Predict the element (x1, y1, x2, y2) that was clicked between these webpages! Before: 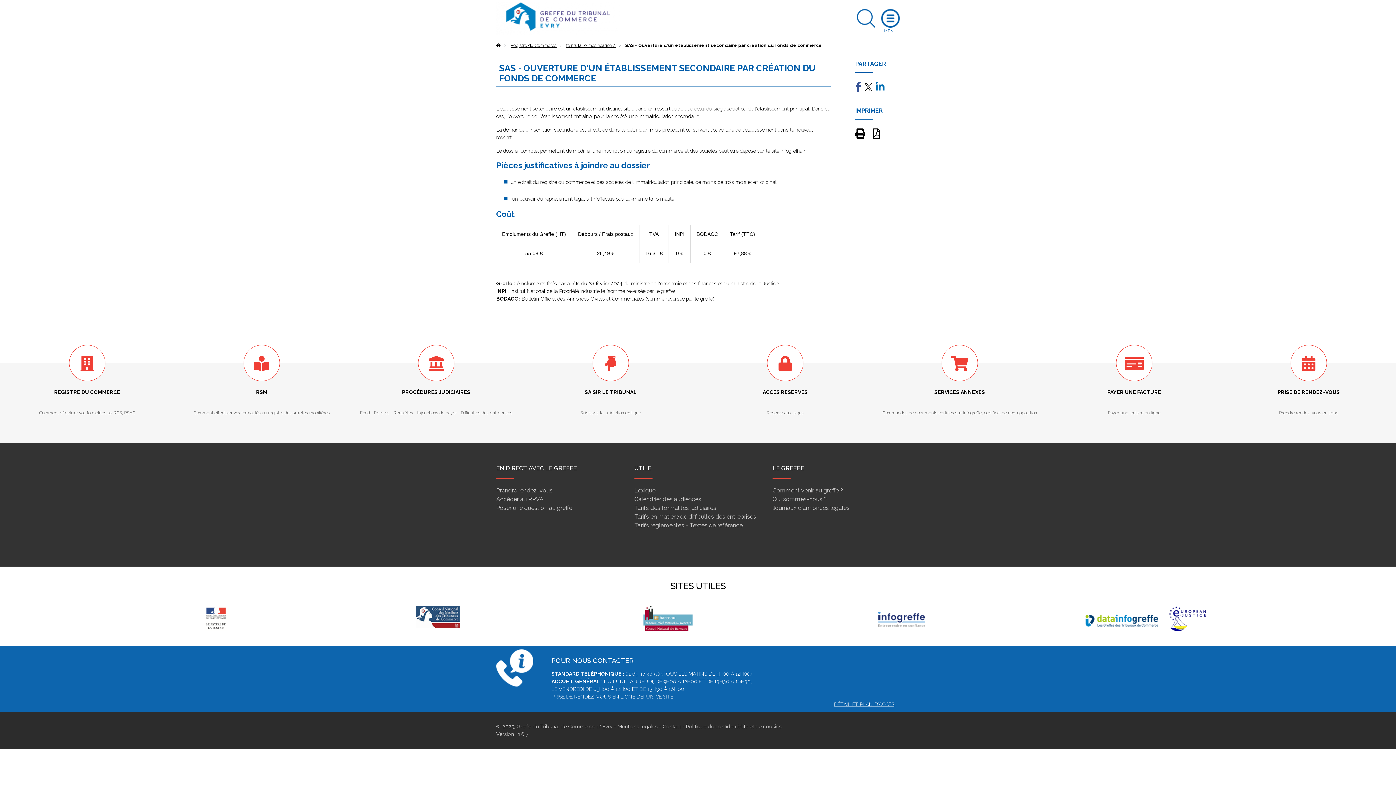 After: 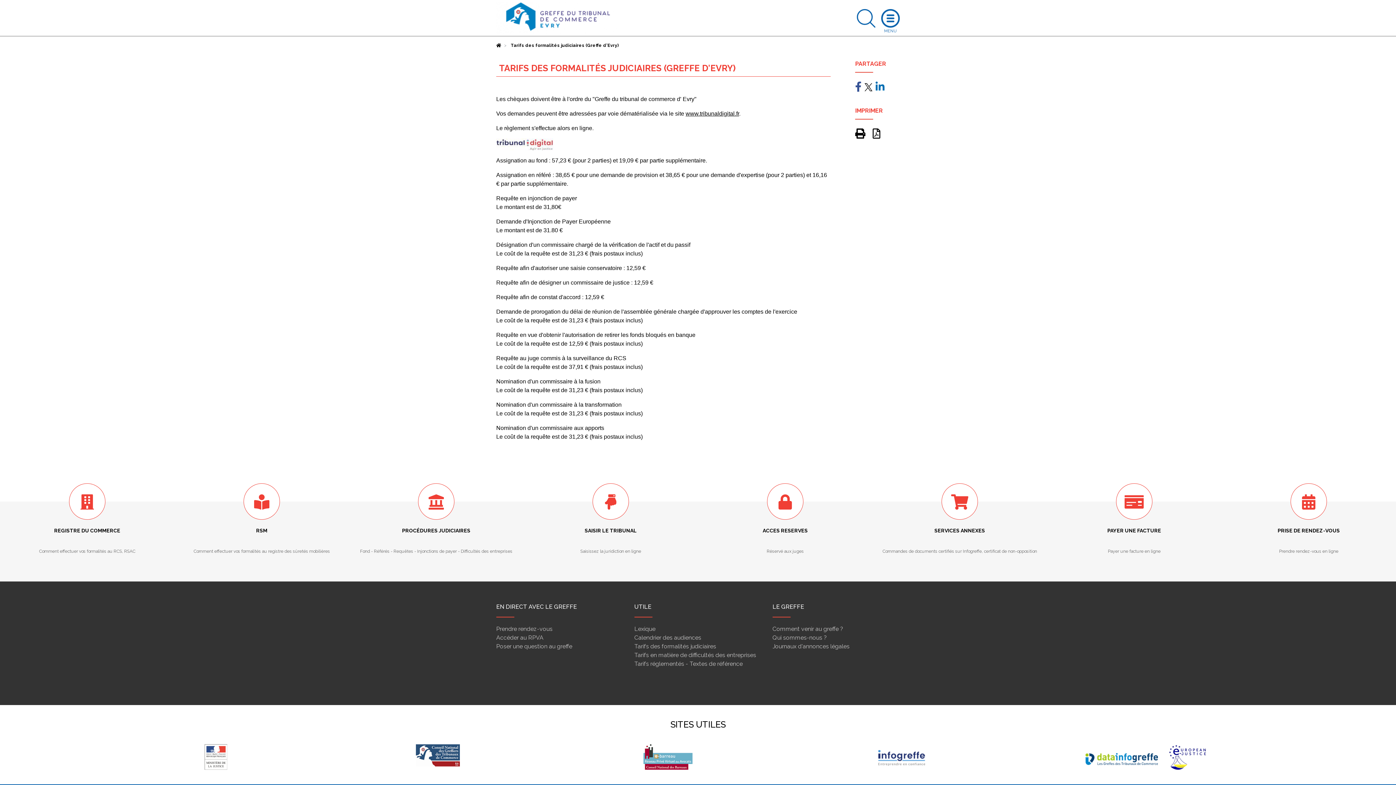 Action: bbox: (634, 504, 716, 511) label: Tarifs des formalités judiciaires